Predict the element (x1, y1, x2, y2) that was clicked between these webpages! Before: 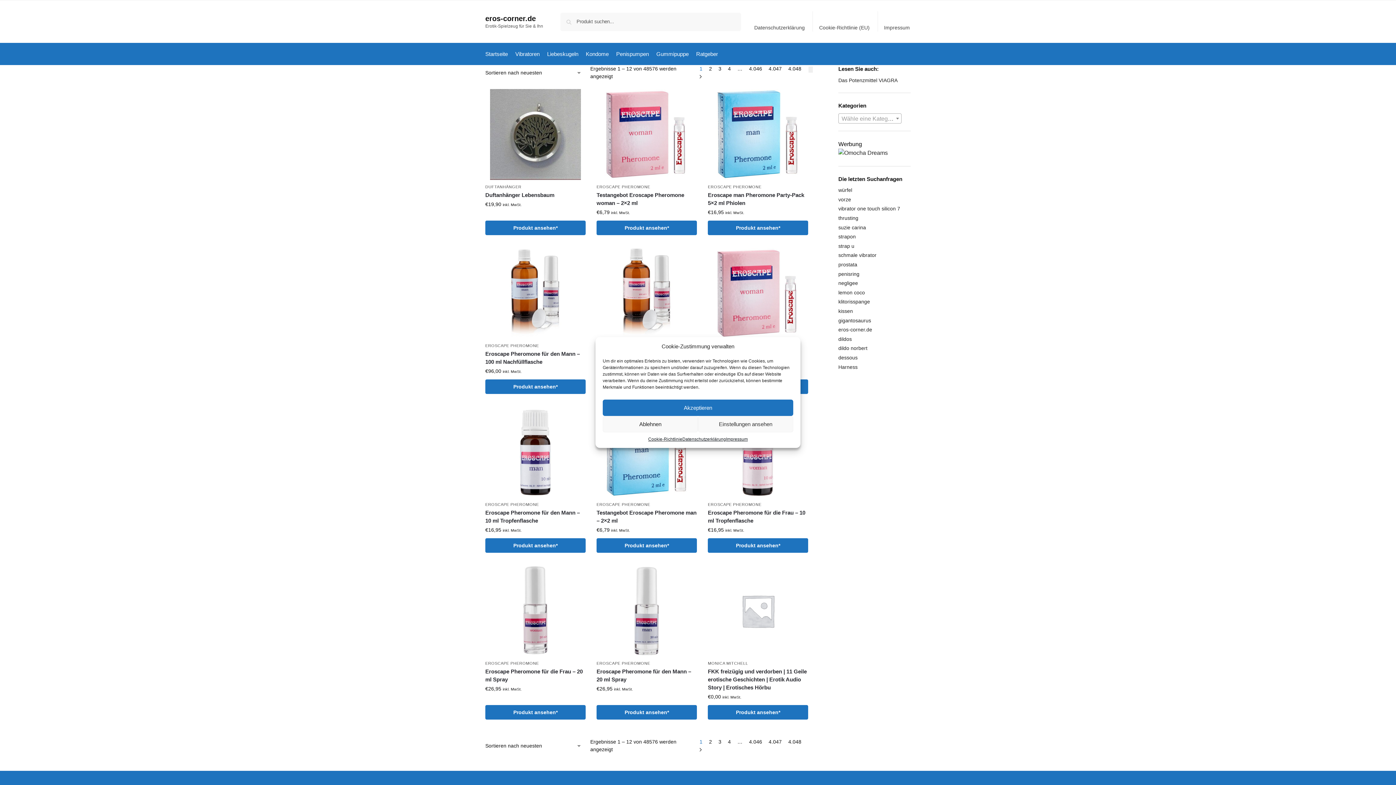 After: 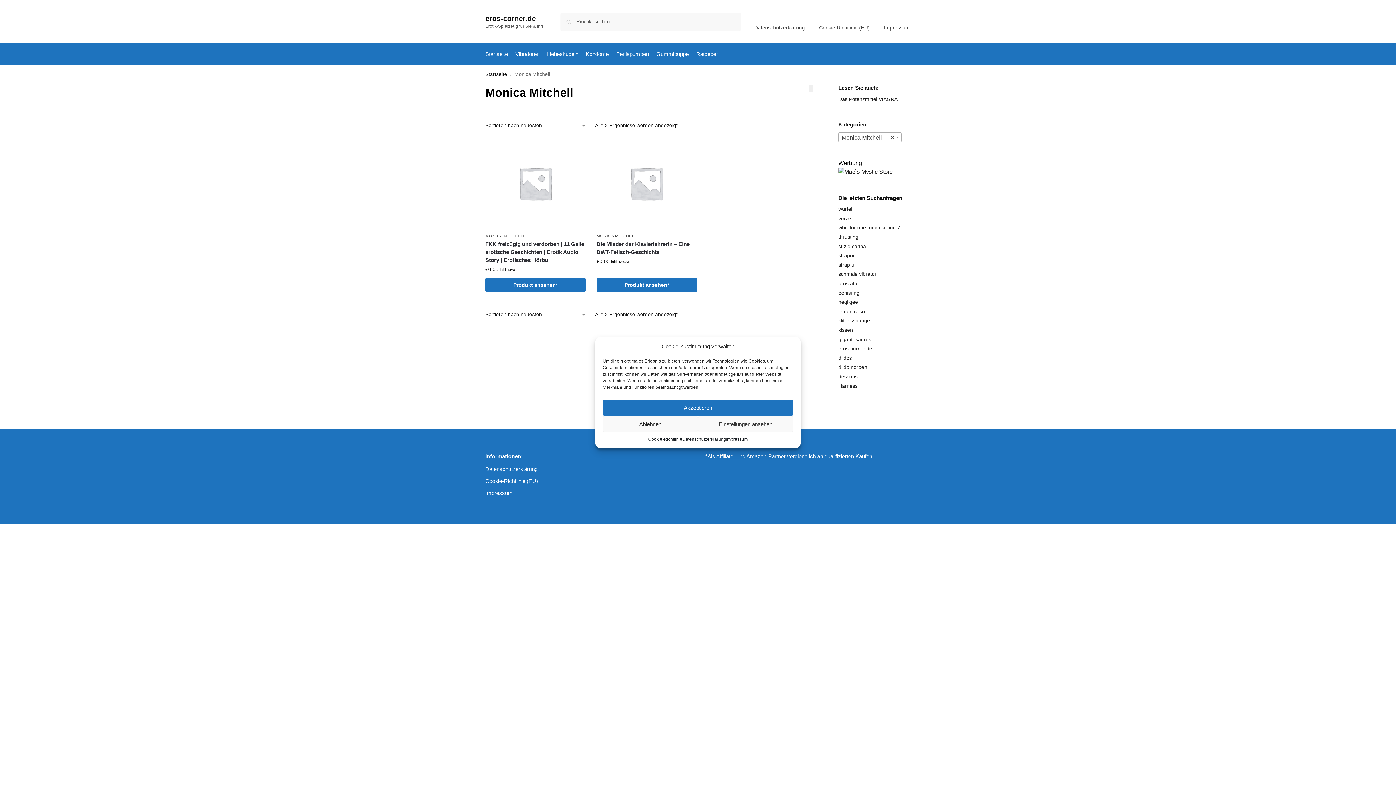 Action: label: MONICA MITCHELL bbox: (708, 661, 748, 665)